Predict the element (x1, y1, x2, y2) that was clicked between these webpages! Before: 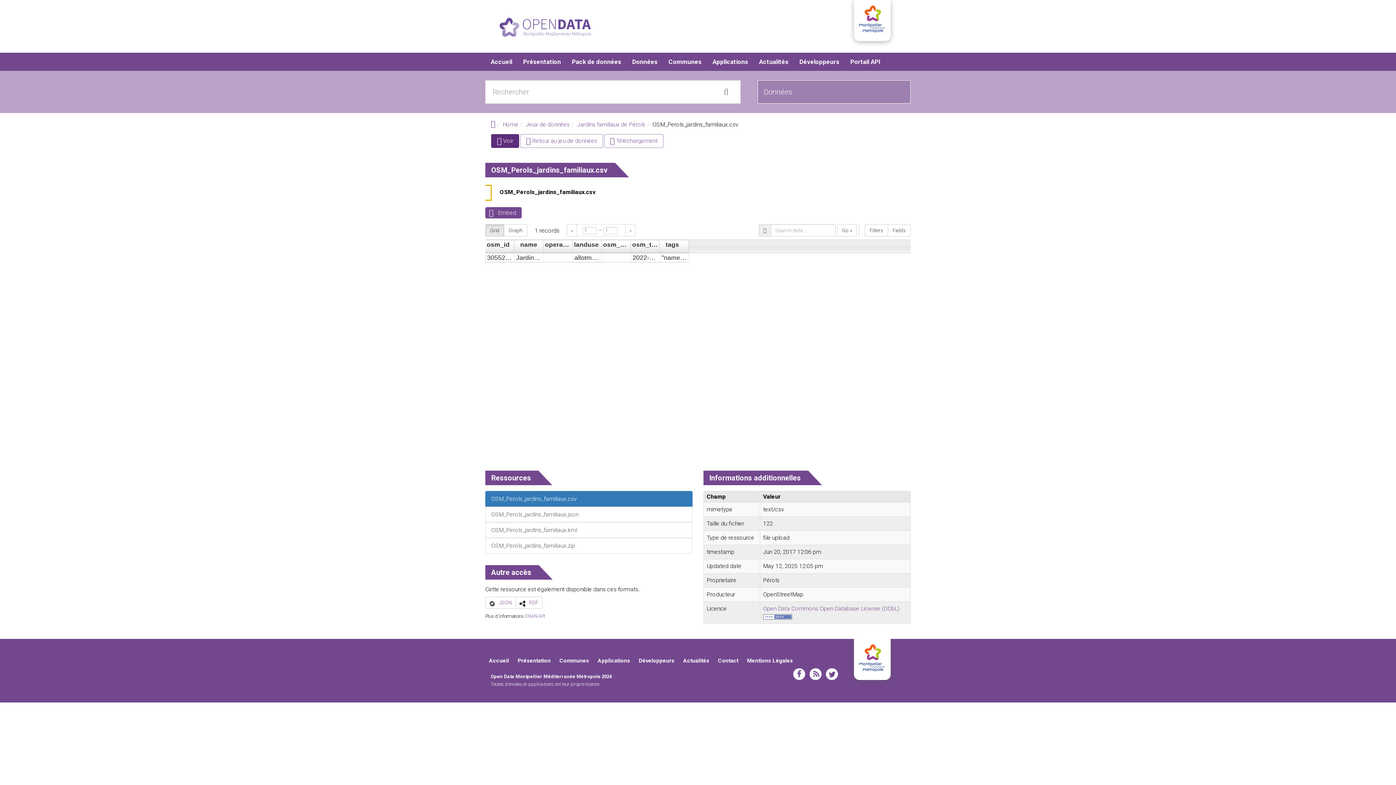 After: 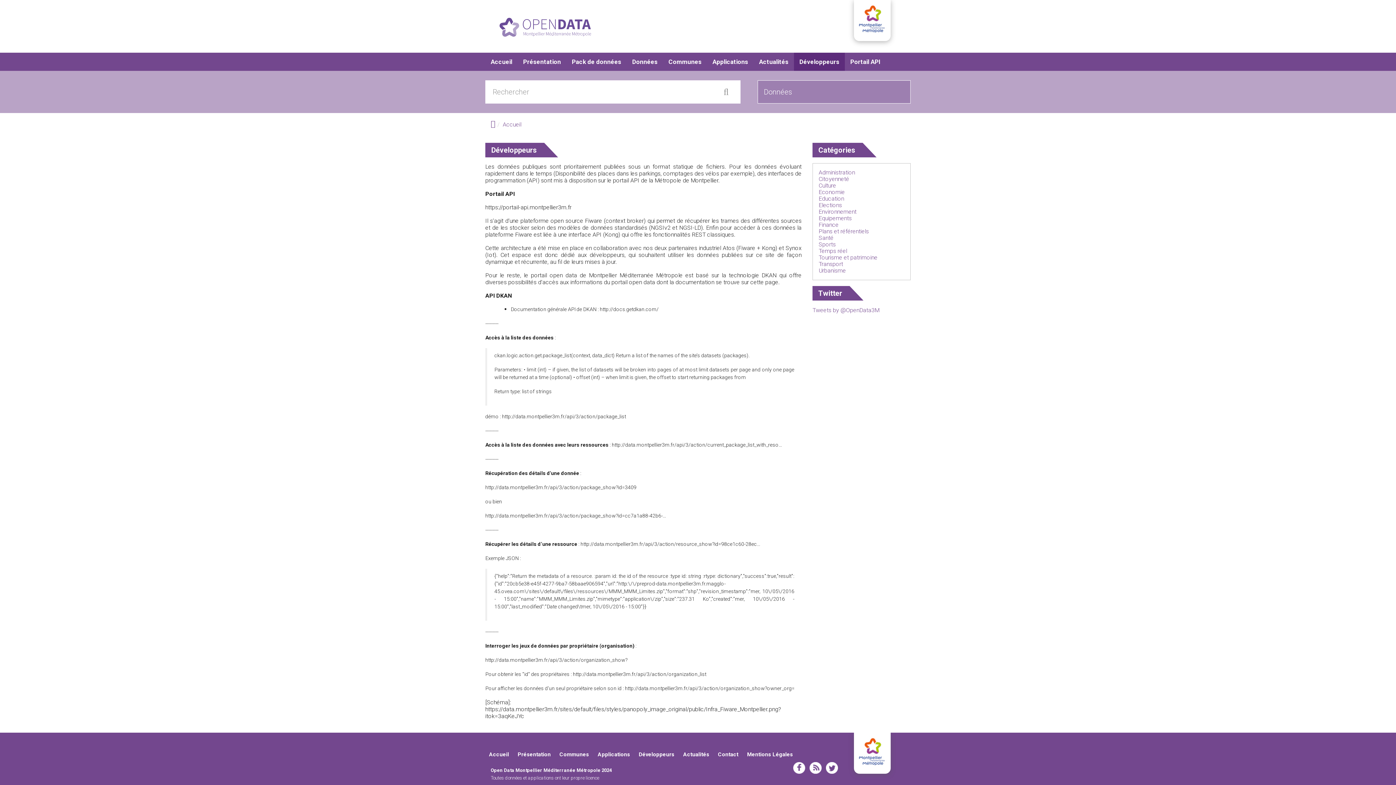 Action: bbox: (635, 653, 678, 668) label: Développeurs